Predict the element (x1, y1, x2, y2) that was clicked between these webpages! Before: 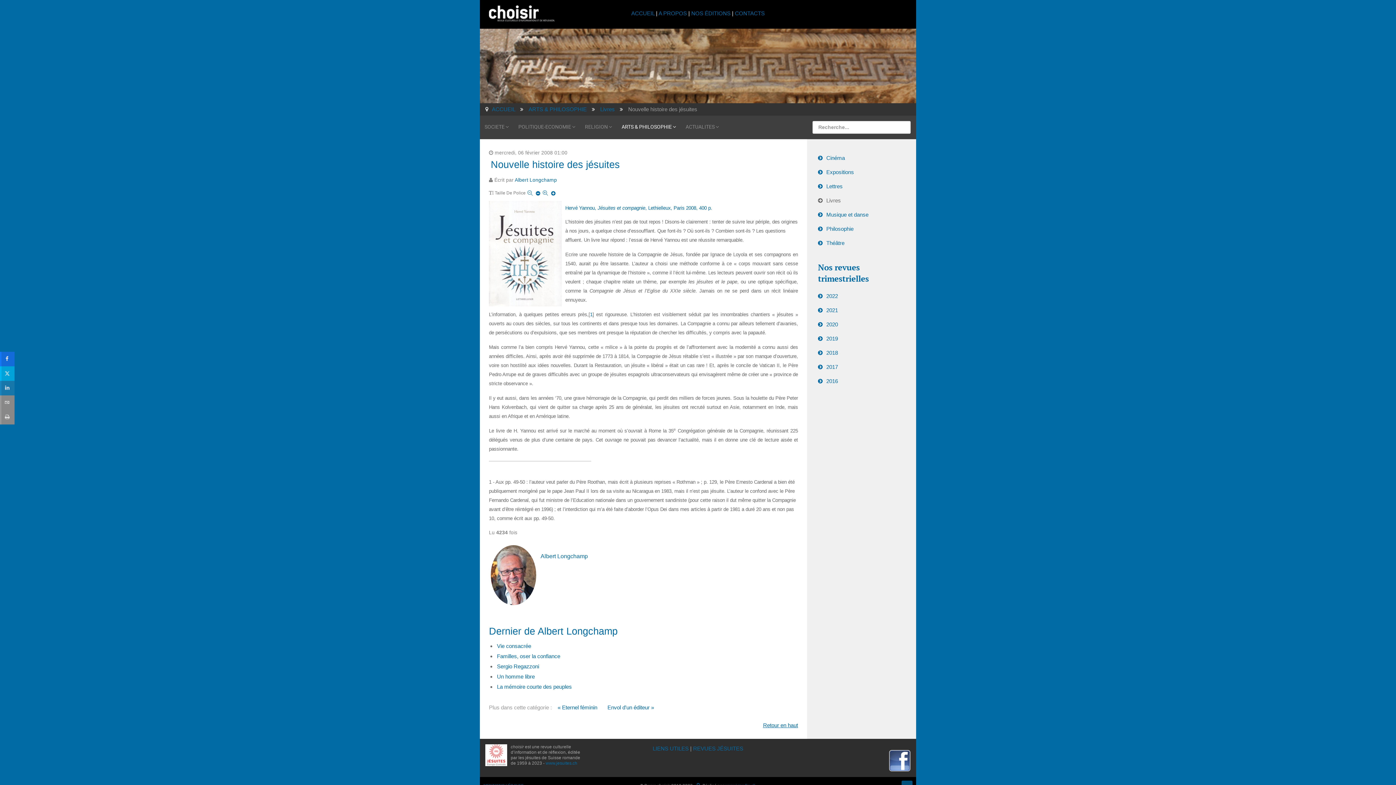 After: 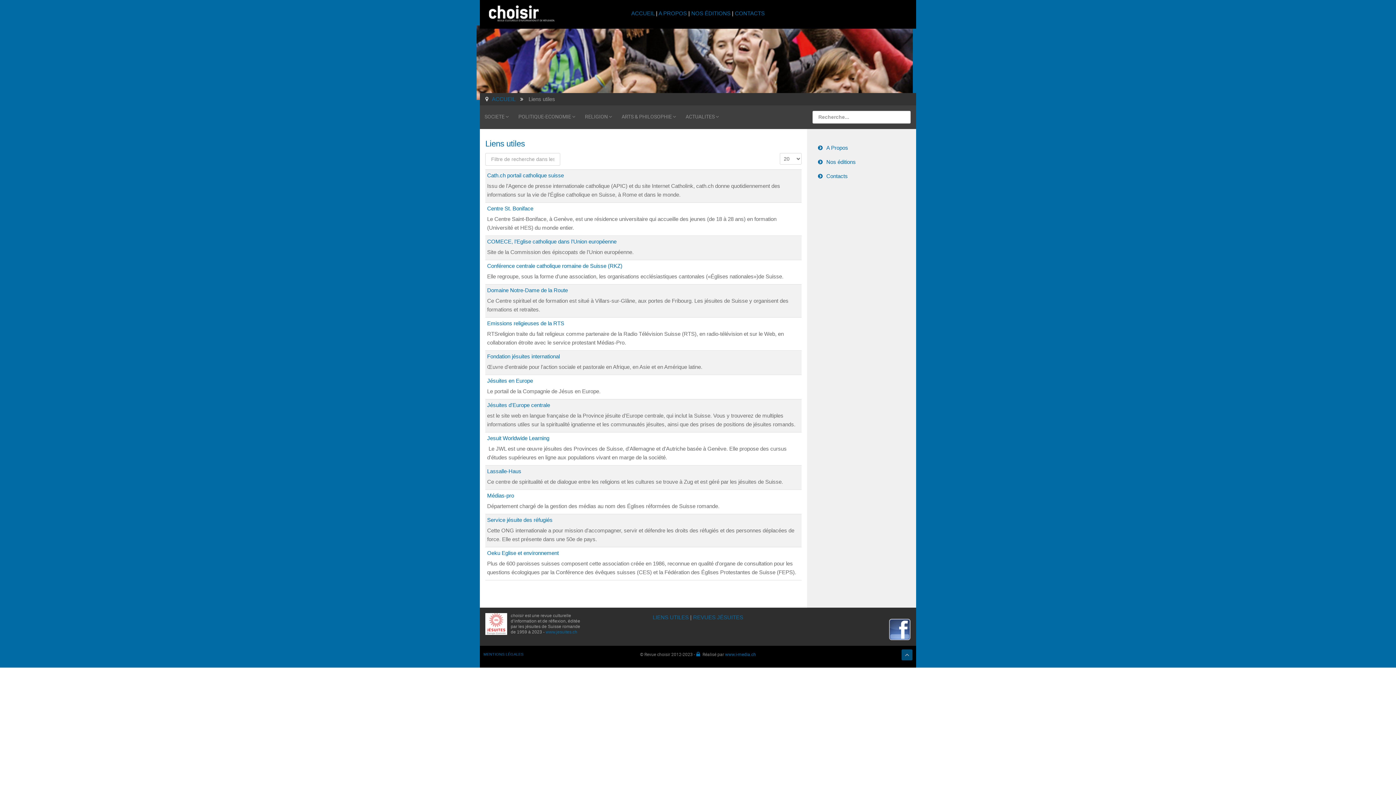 Action: label: LIENS UTILES bbox: (652, 745, 688, 751)